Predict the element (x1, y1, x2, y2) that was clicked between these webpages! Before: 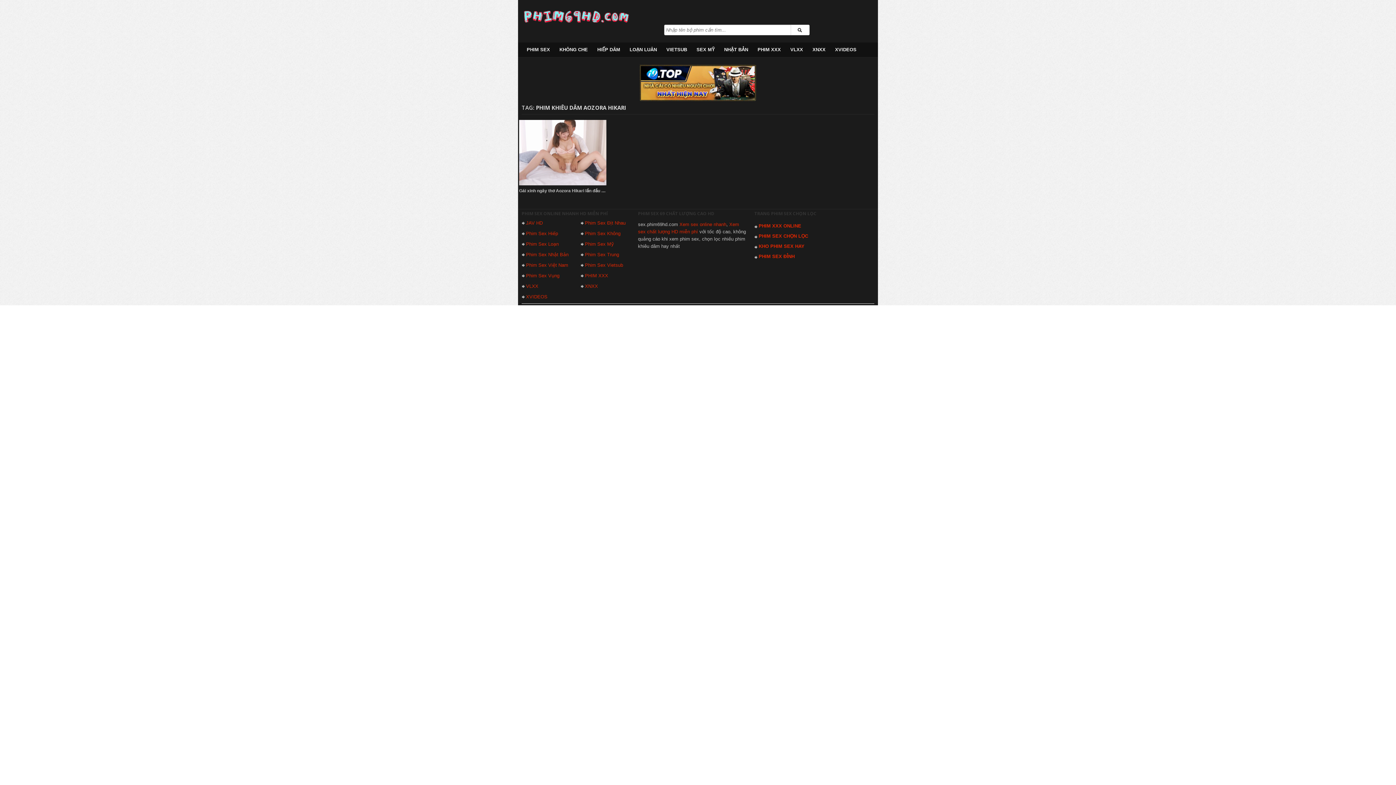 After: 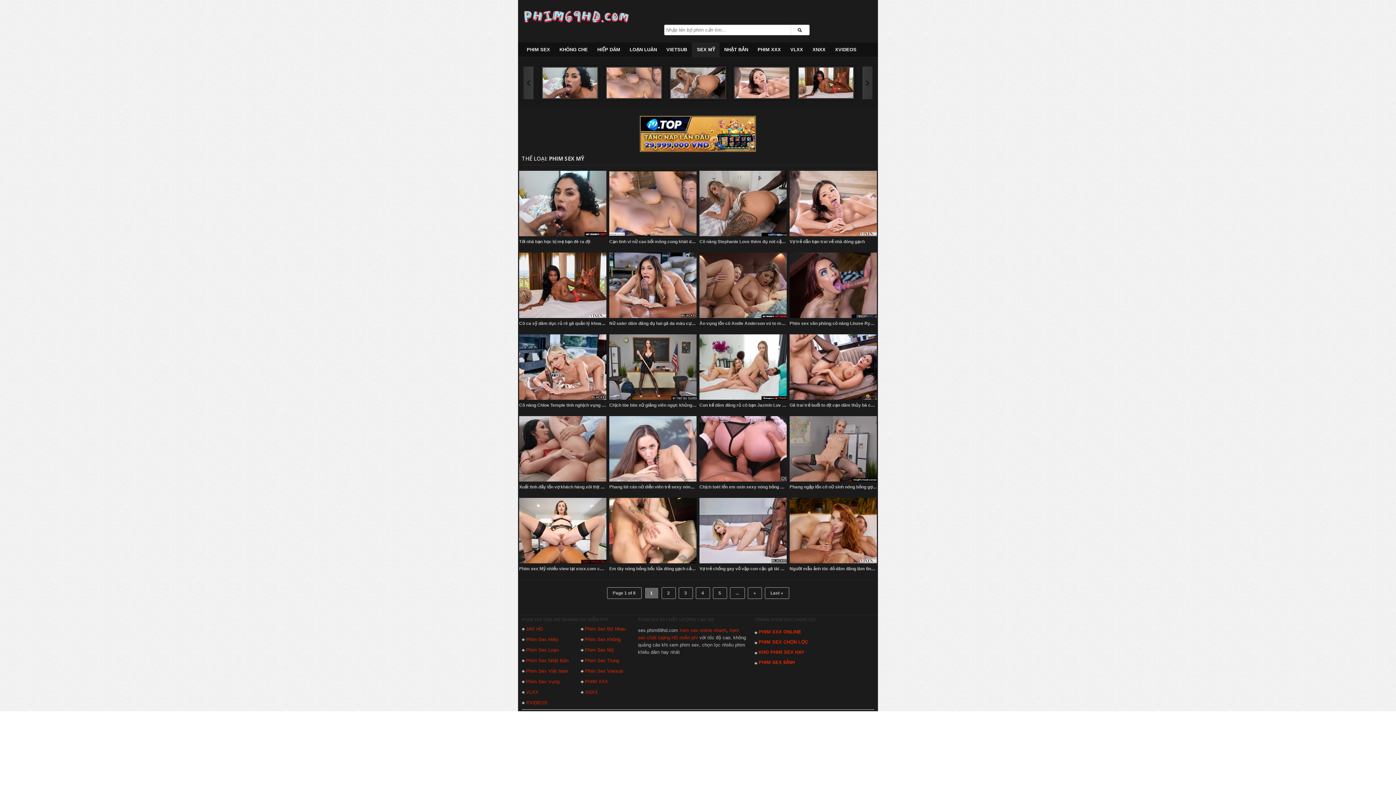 Action: label: Phim Sex Mỹ bbox: (585, 238, 614, 249)